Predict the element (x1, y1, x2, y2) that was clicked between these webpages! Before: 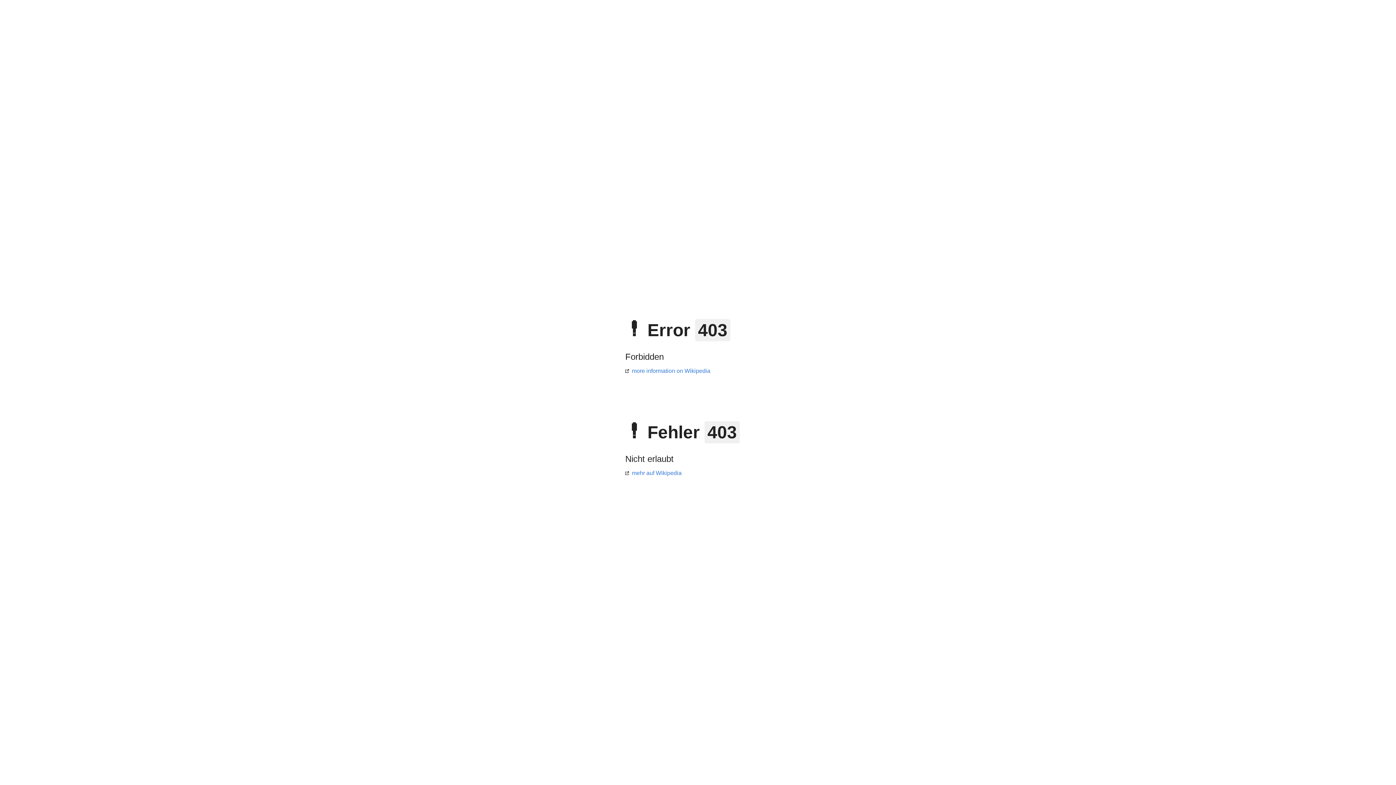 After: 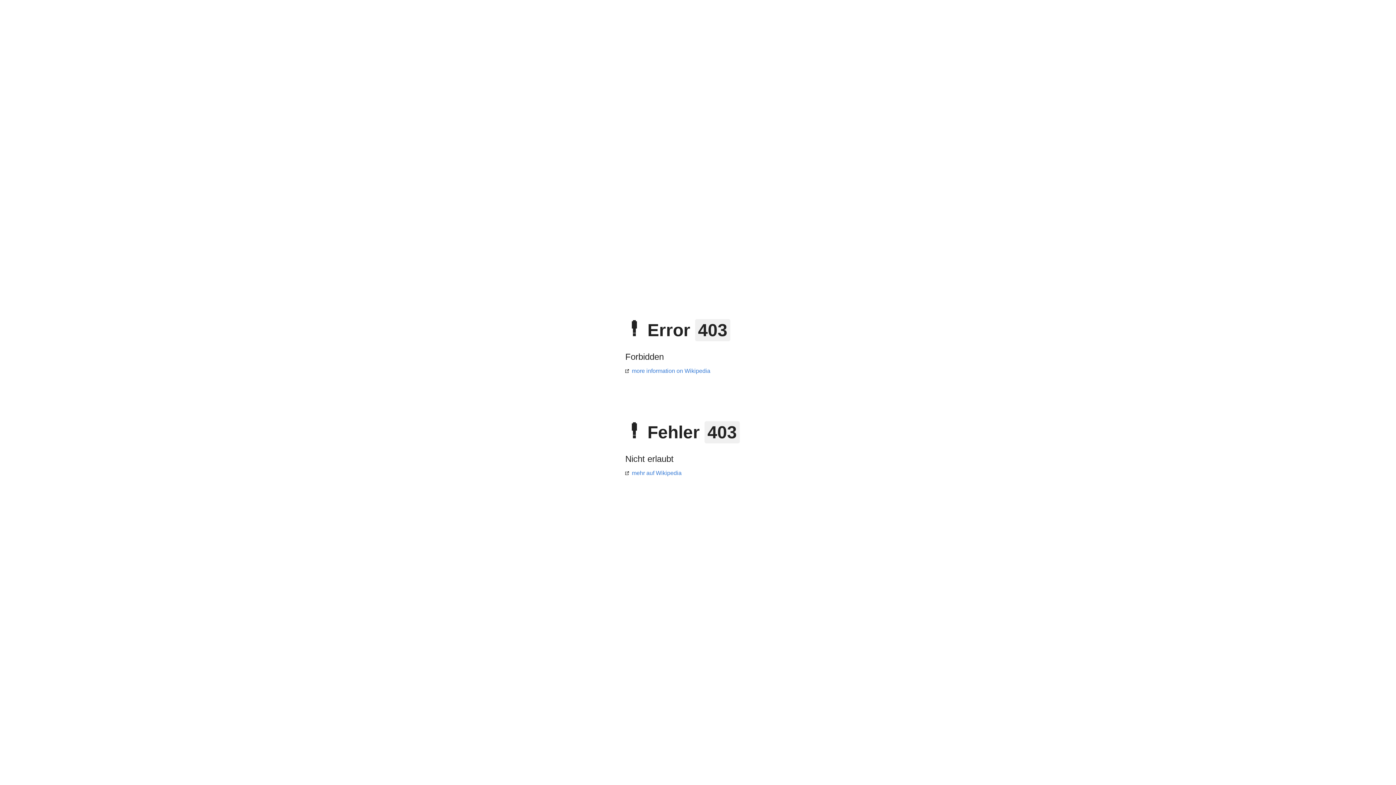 Action: bbox: (625, 470, 681, 476) label: mehr auf Wikipedia